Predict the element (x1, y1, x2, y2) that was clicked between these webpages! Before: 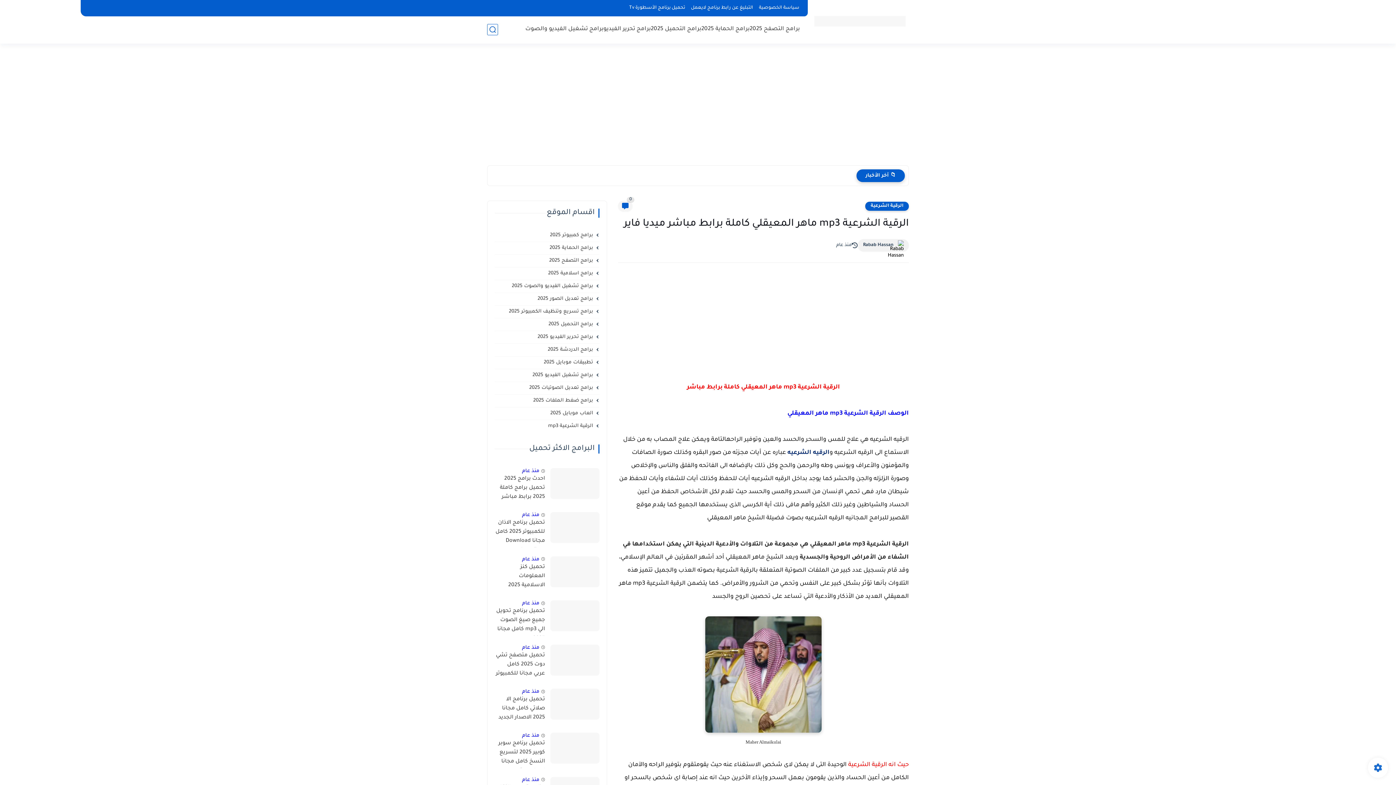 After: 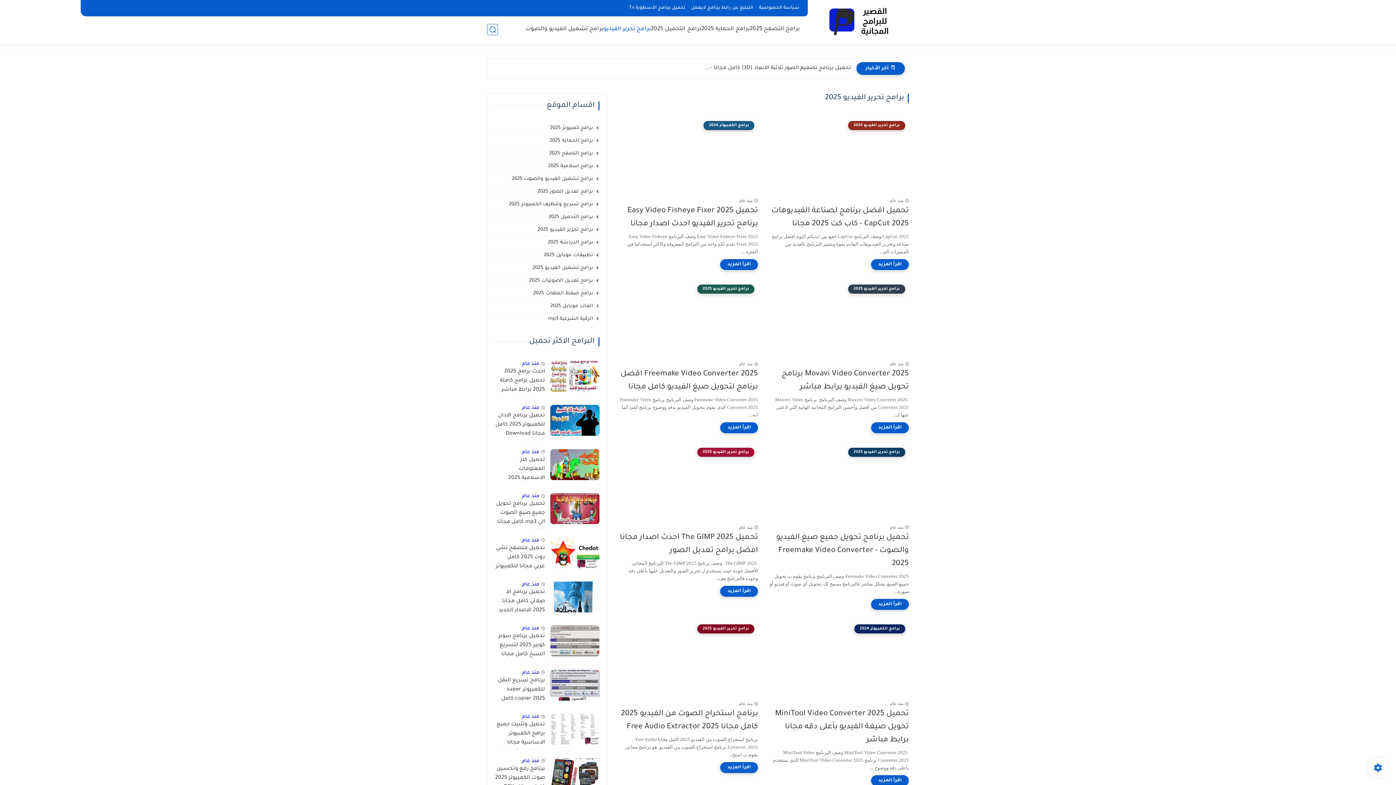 Action: bbox: (603, 25, 650, 33) label: برامج تحرير الفيديو